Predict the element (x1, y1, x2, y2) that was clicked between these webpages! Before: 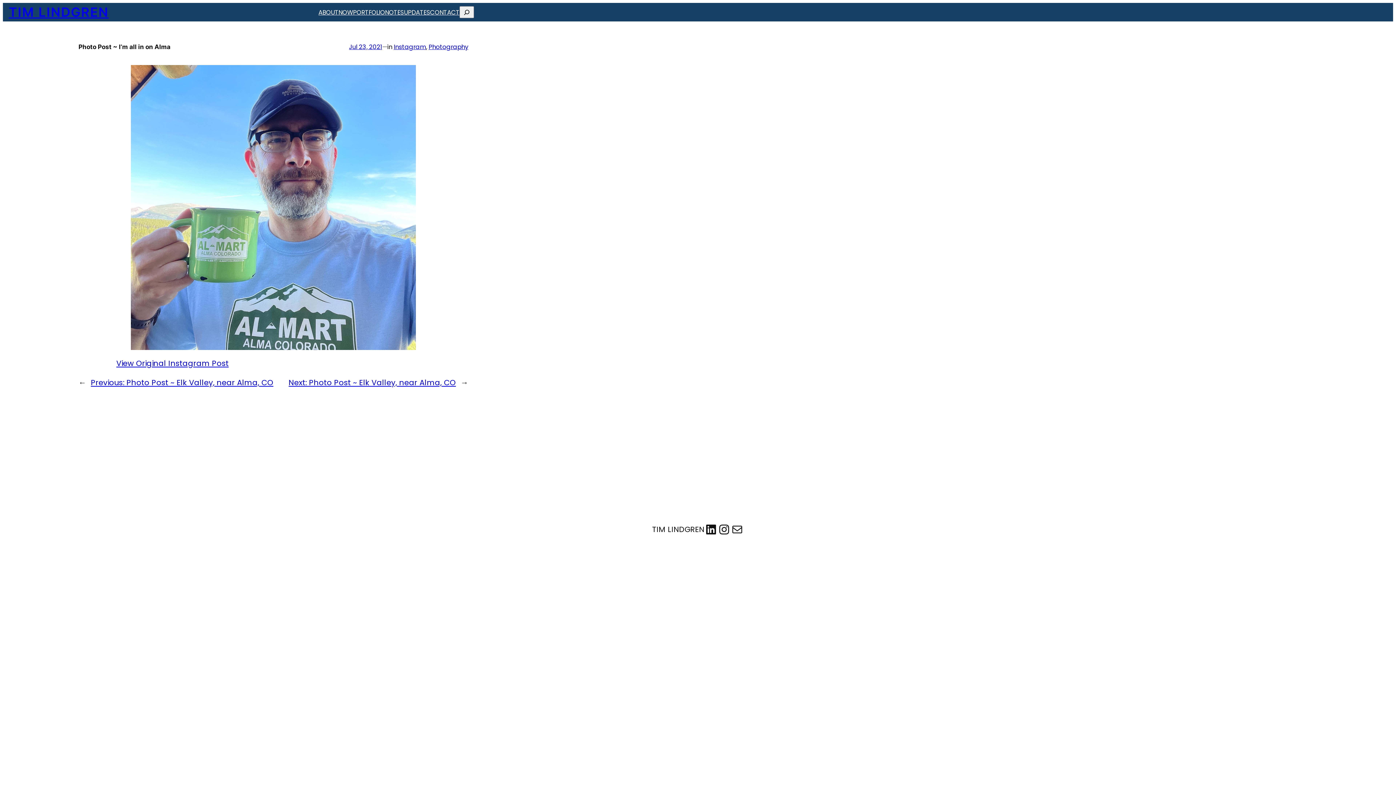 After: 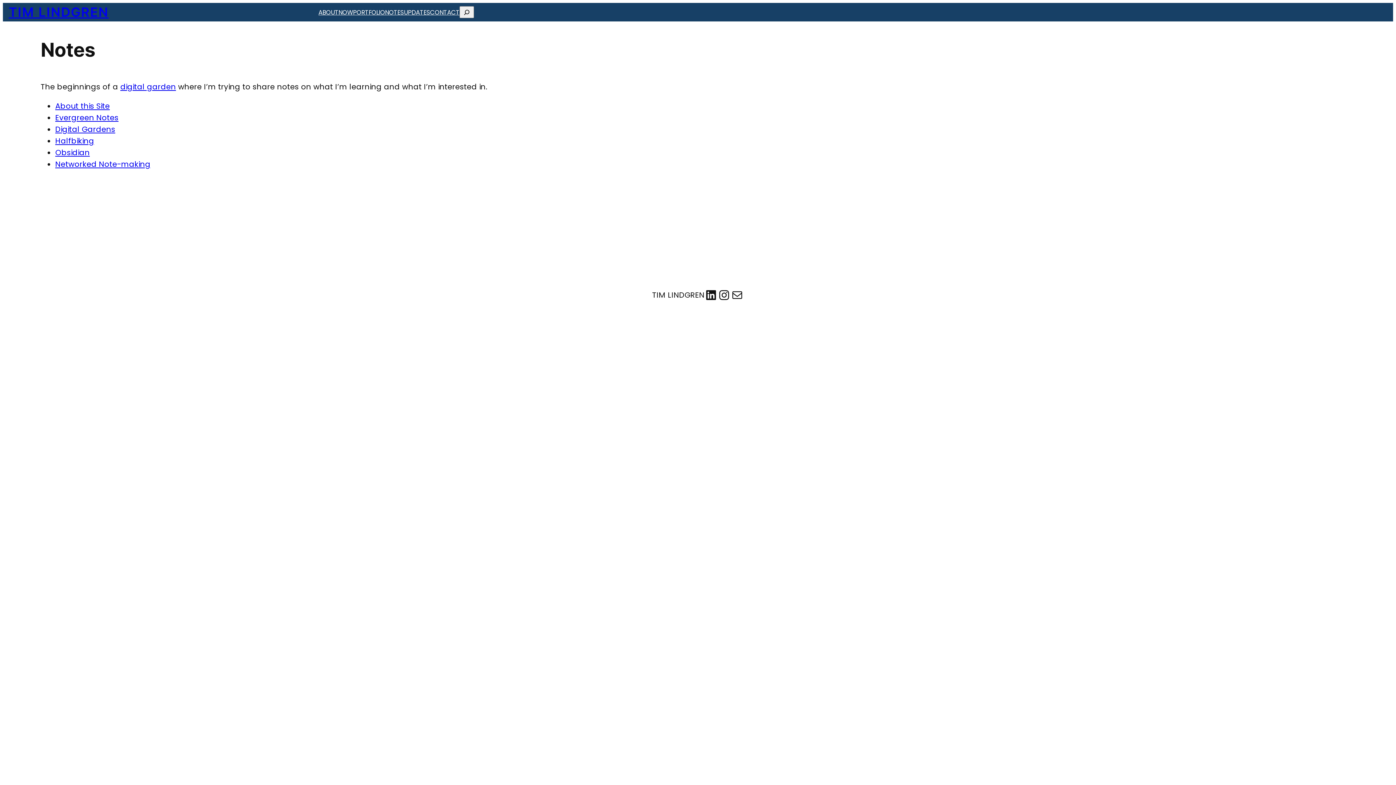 Action: bbox: (385, 7, 404, 16) label: NOTES